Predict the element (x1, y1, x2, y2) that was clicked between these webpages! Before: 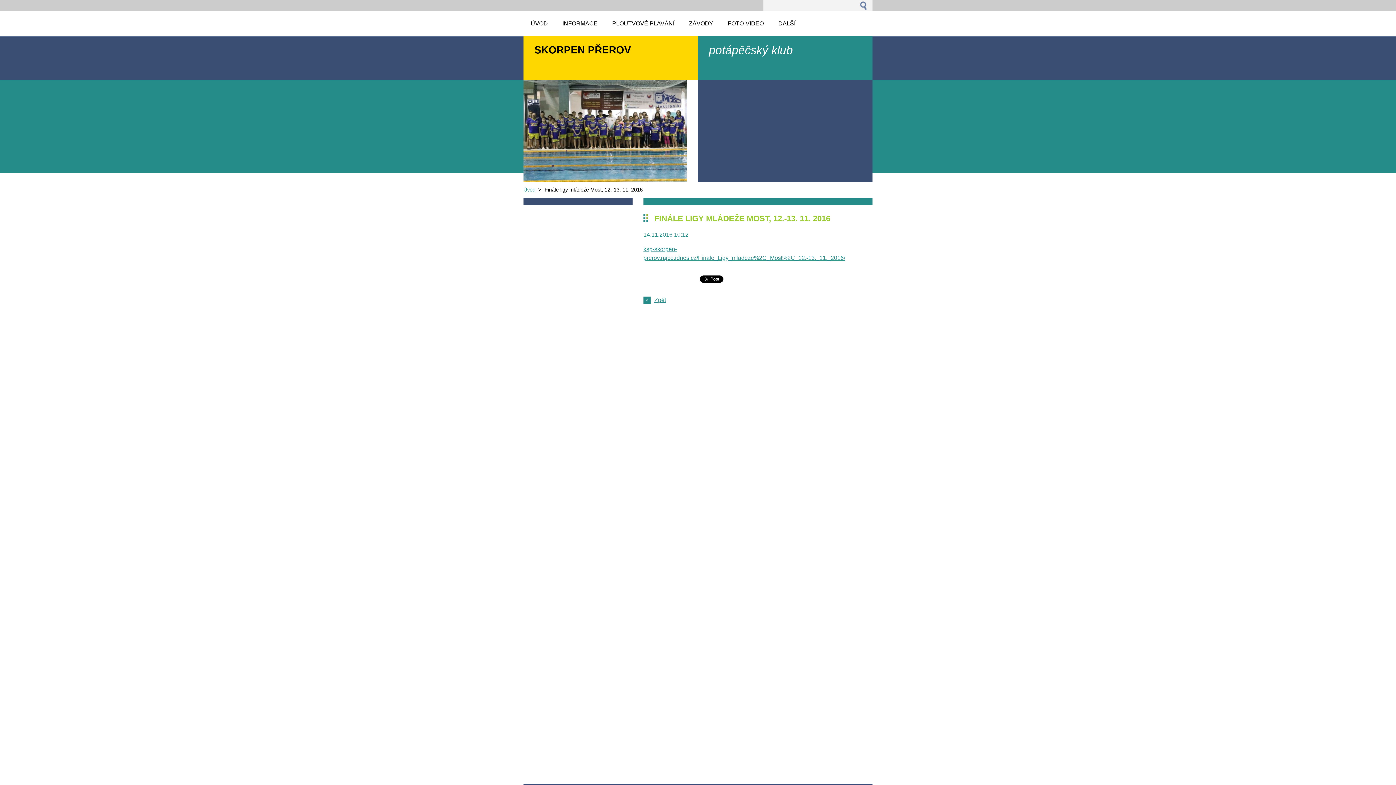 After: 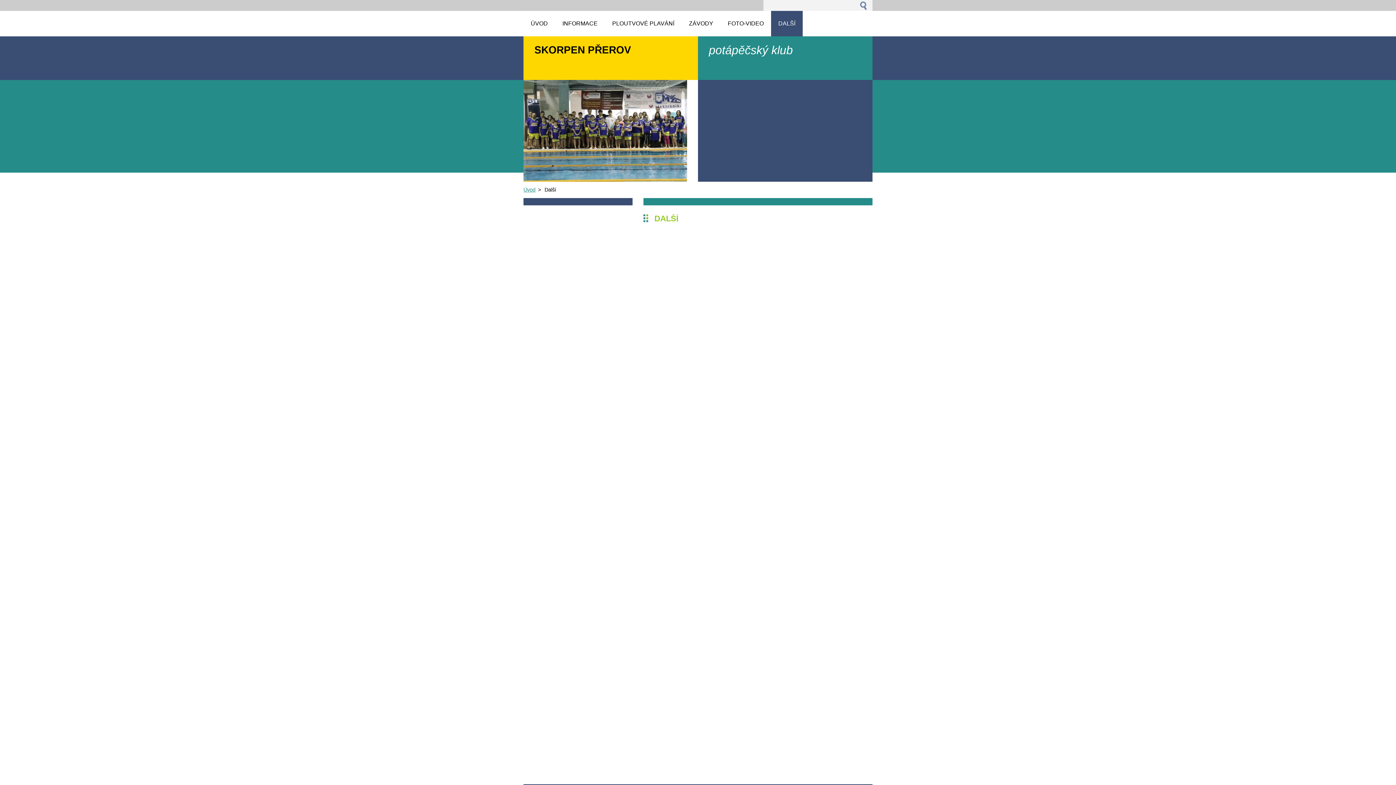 Action: bbox: (771, 10, 802, 36) label: DALŠÍ